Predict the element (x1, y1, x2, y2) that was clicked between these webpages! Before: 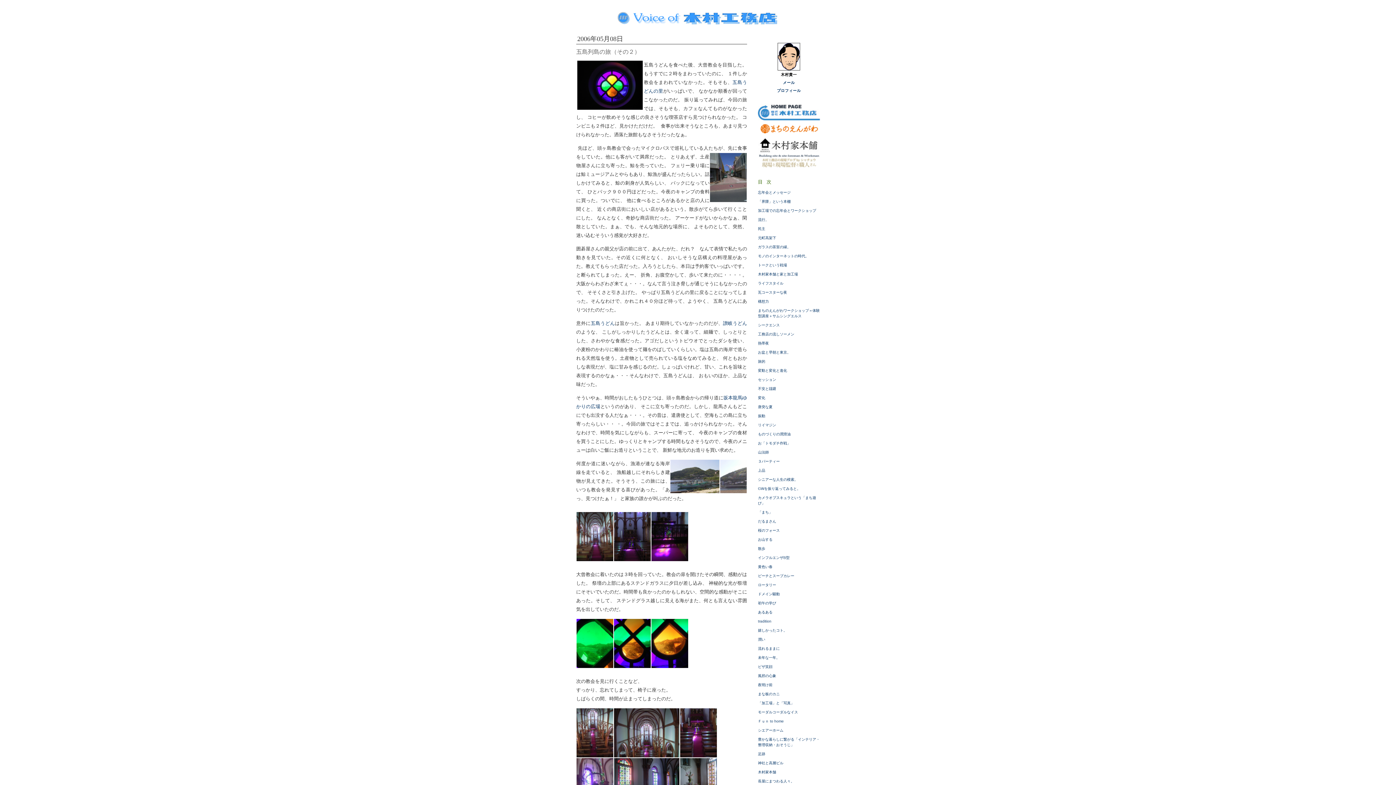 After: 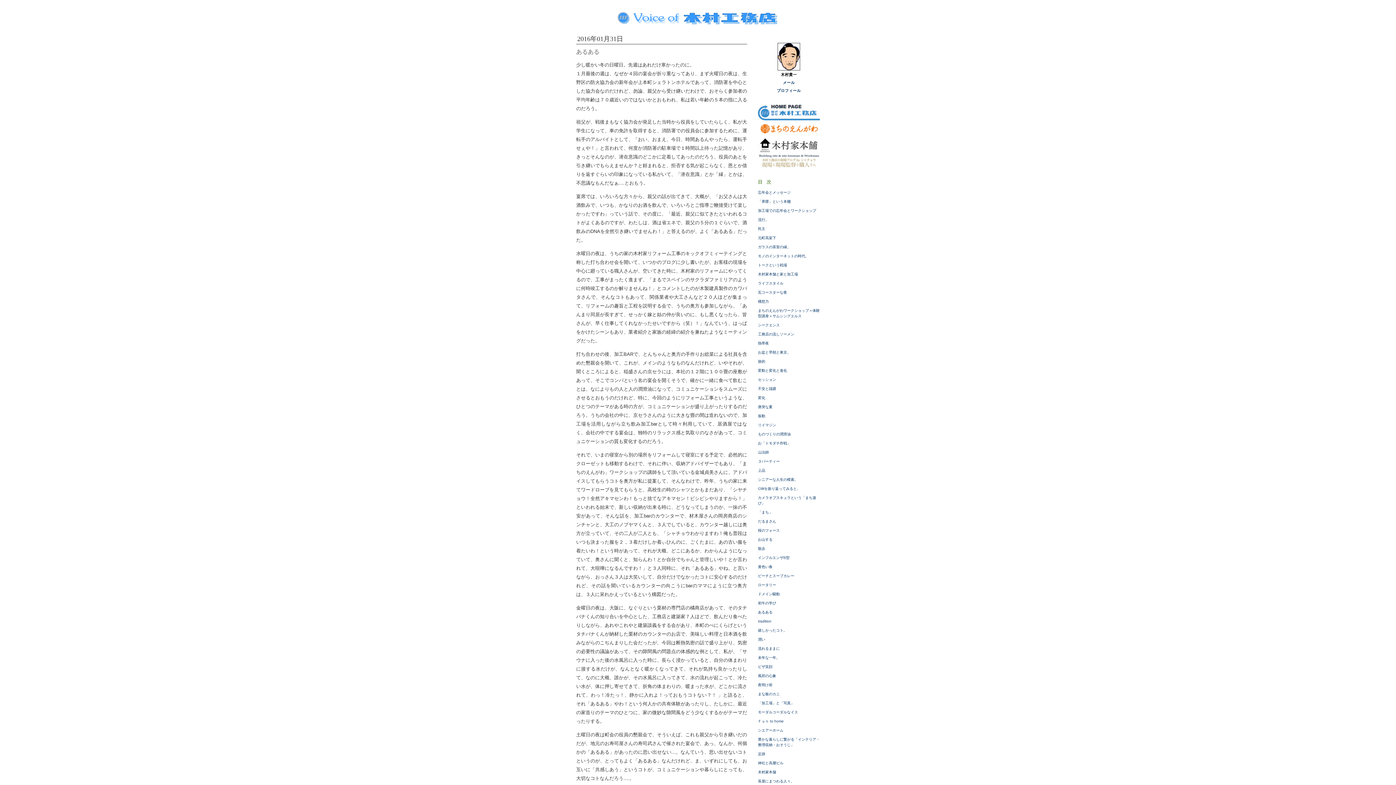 Action: label: あるある bbox: (758, 610, 772, 614)